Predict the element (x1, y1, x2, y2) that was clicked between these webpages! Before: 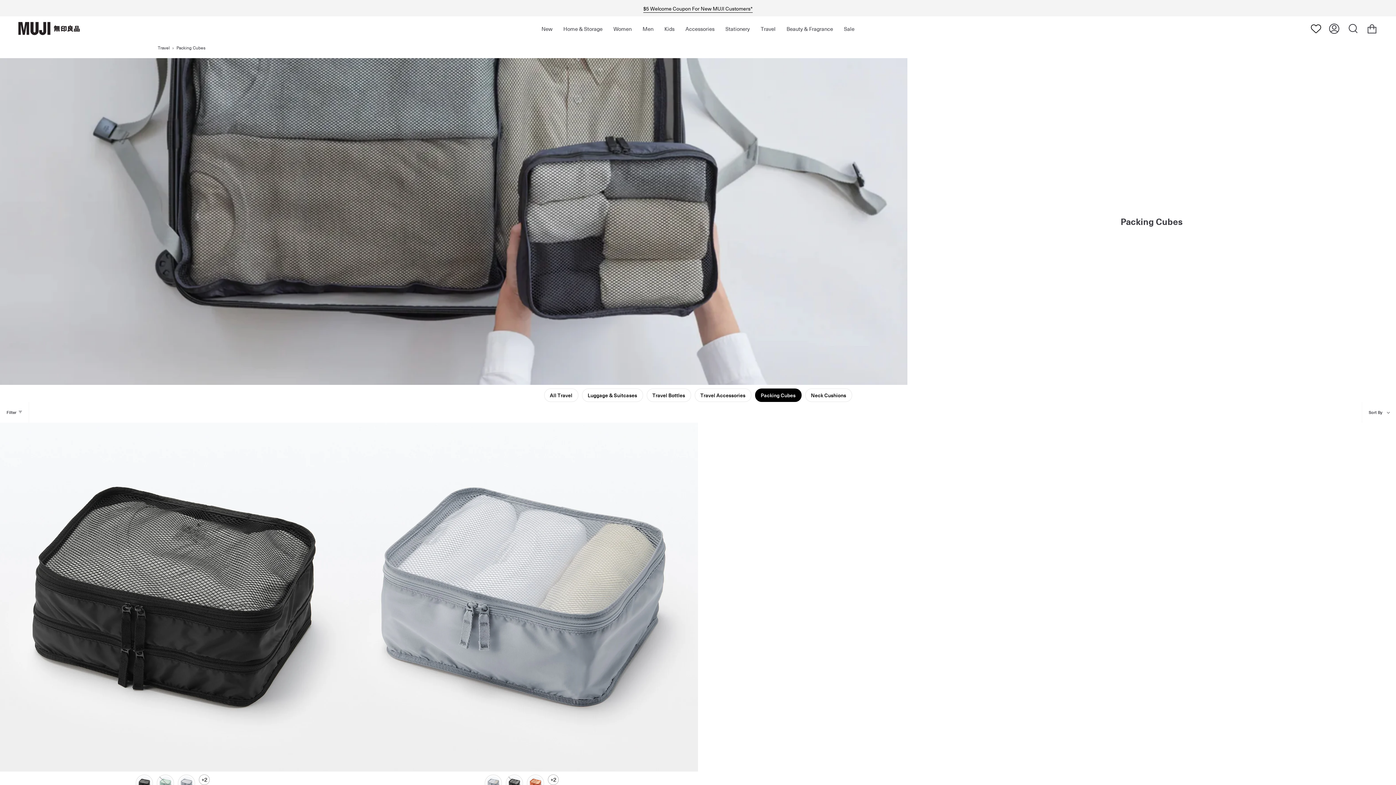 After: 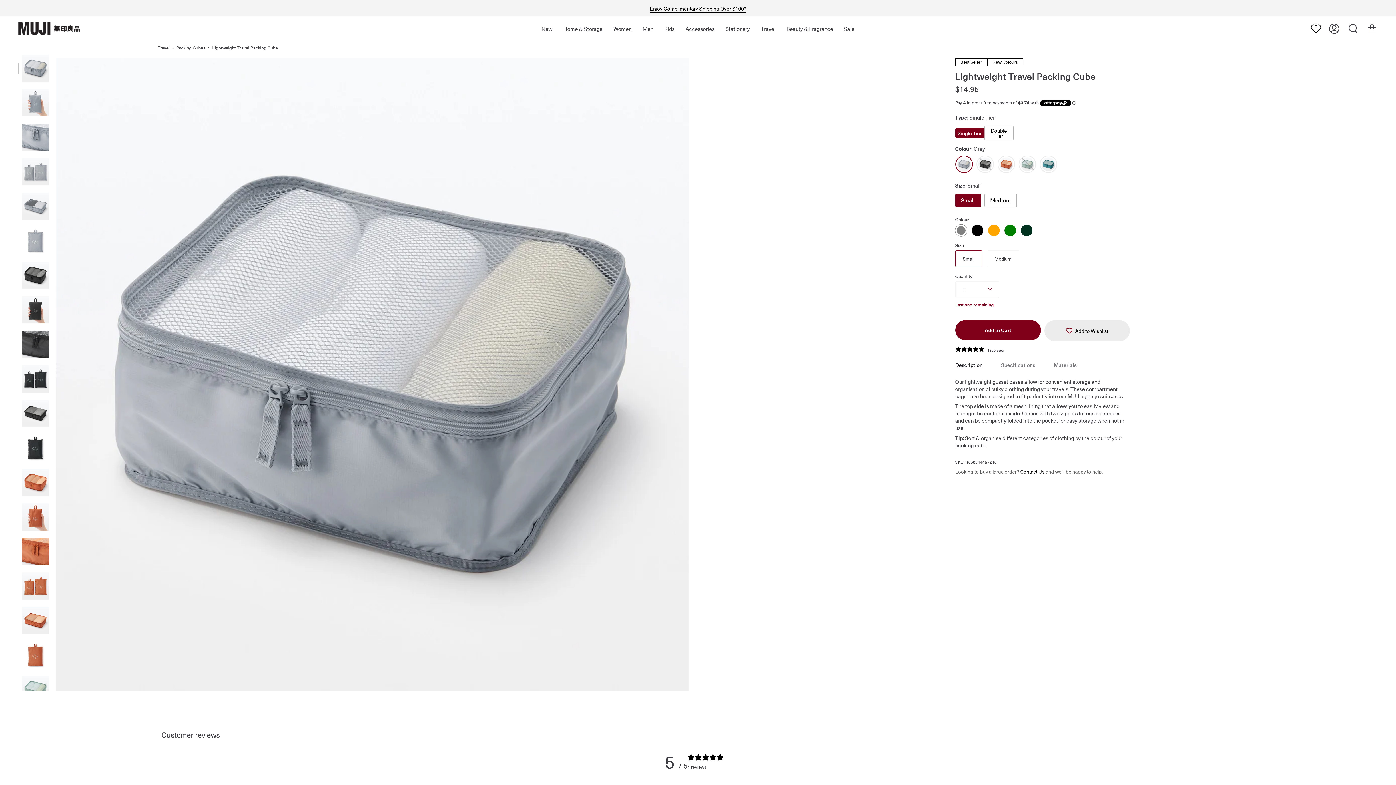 Action: label: Lightweight Travel Packing Cube bbox: (349, 422, 698, 771)